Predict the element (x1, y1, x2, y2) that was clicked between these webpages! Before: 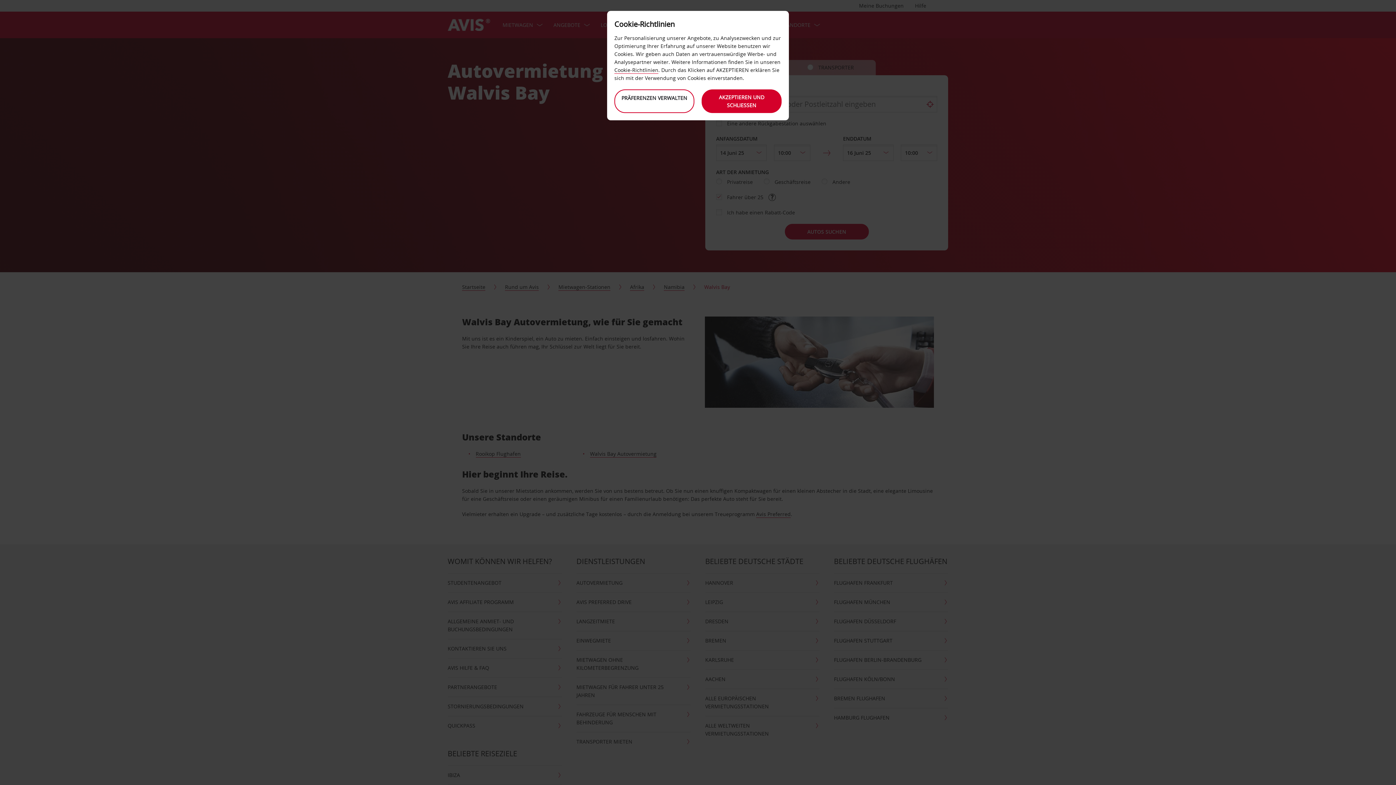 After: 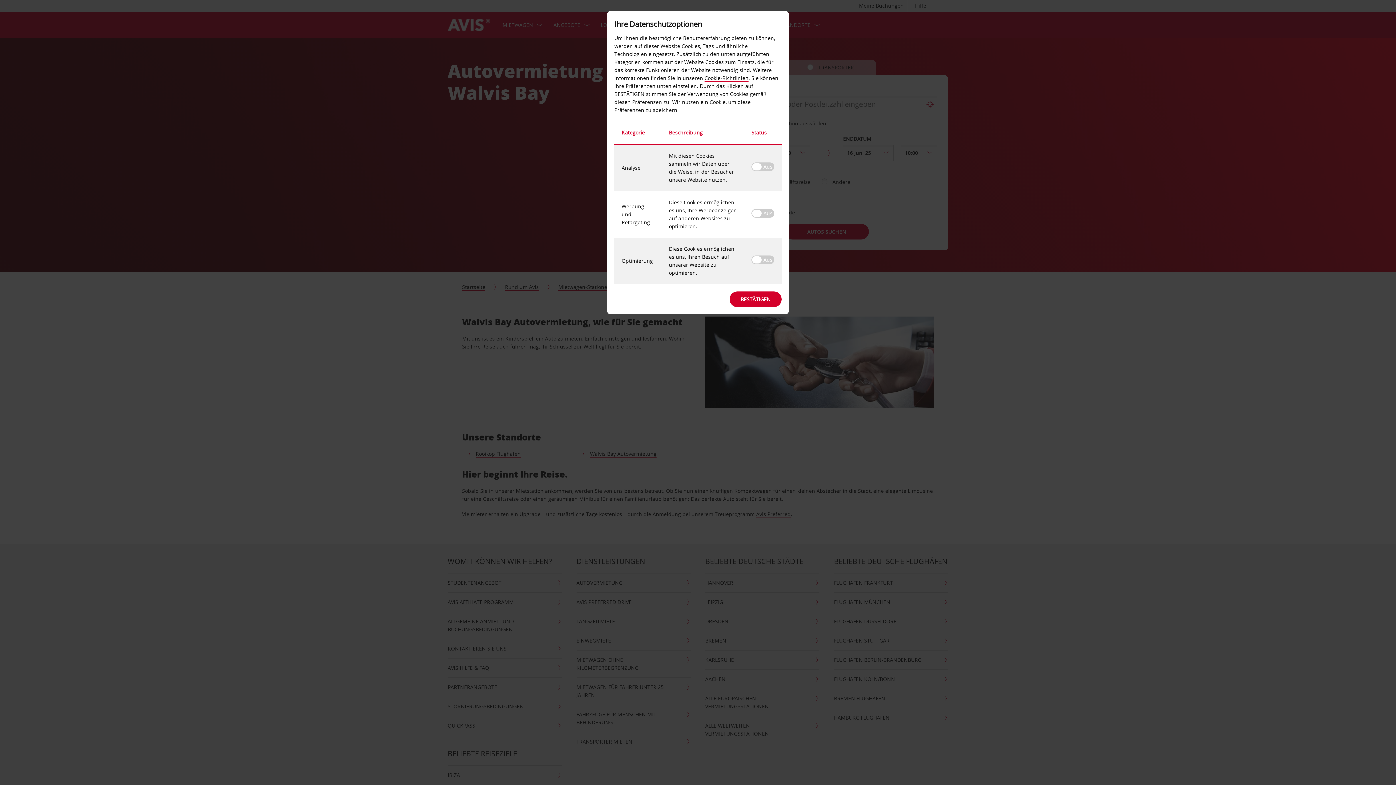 Action: label: PRÄFERENZEN VERWALTEN bbox: (614, 89, 694, 113)